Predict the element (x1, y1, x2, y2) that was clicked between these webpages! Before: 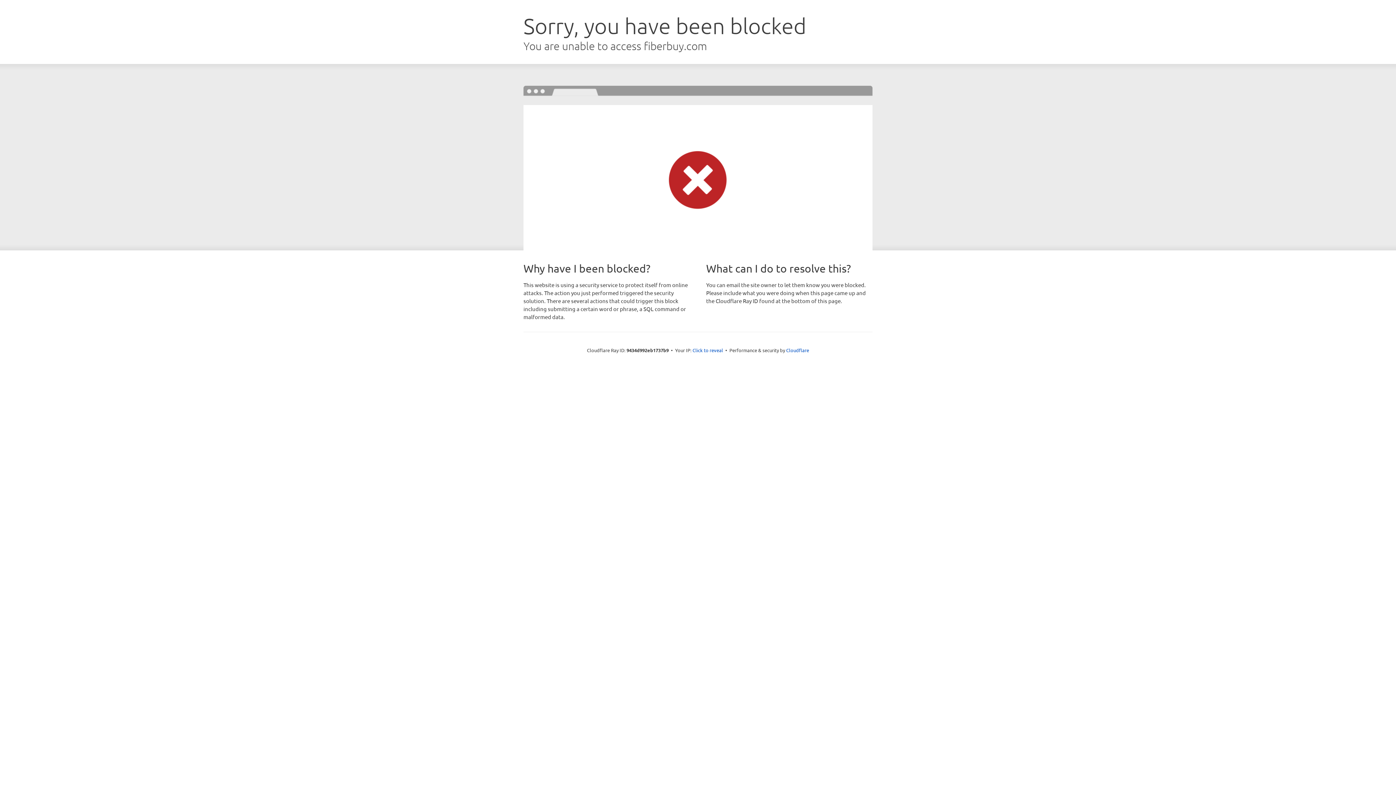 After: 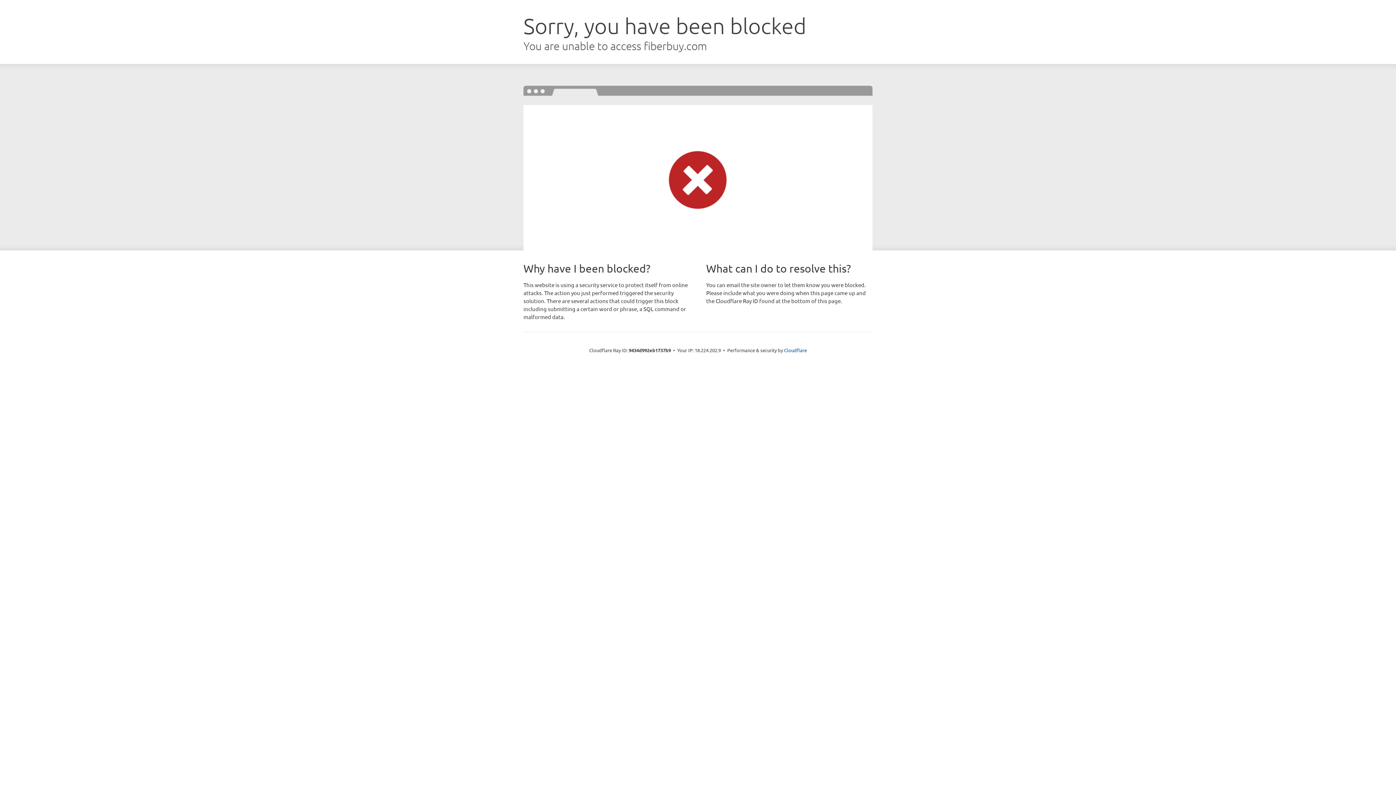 Action: label: Click to reveal bbox: (692, 346, 723, 353)